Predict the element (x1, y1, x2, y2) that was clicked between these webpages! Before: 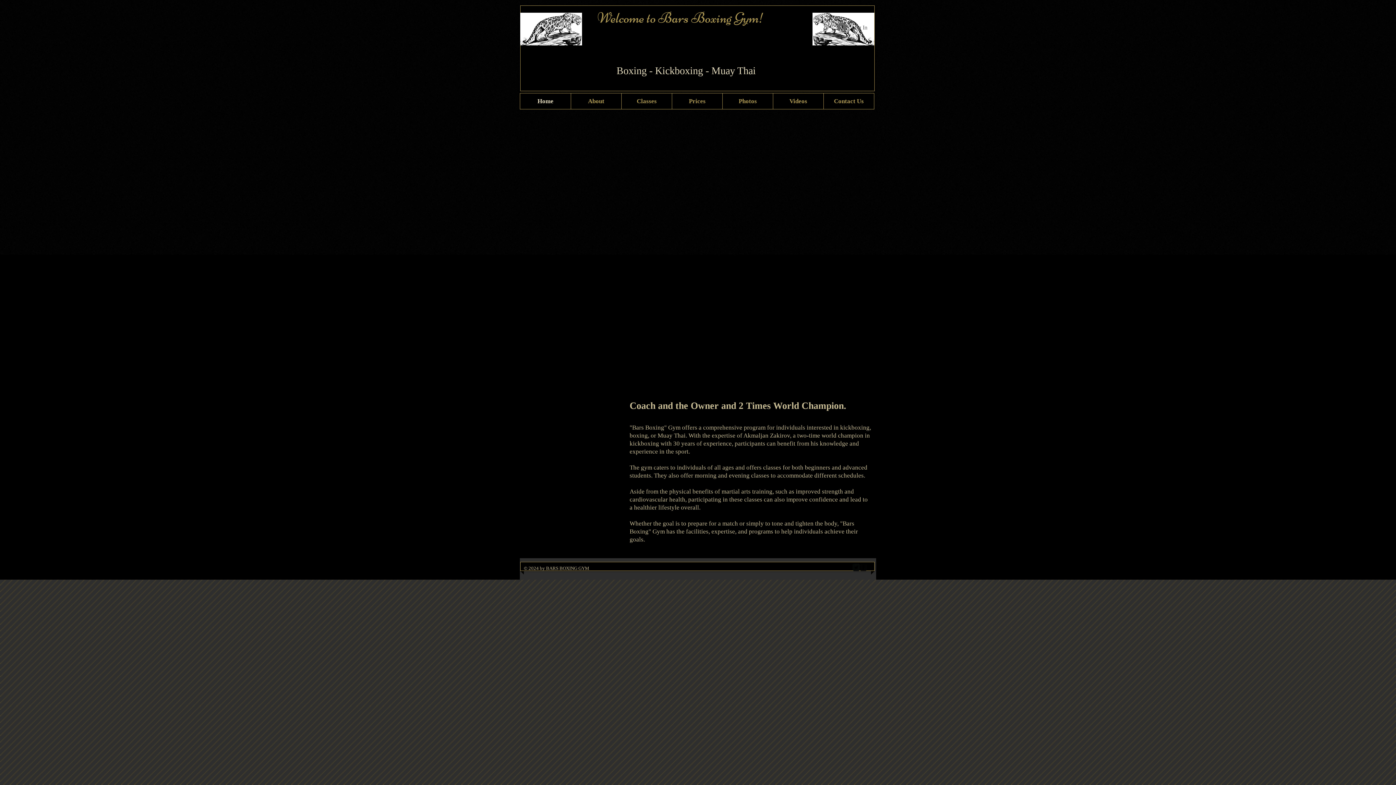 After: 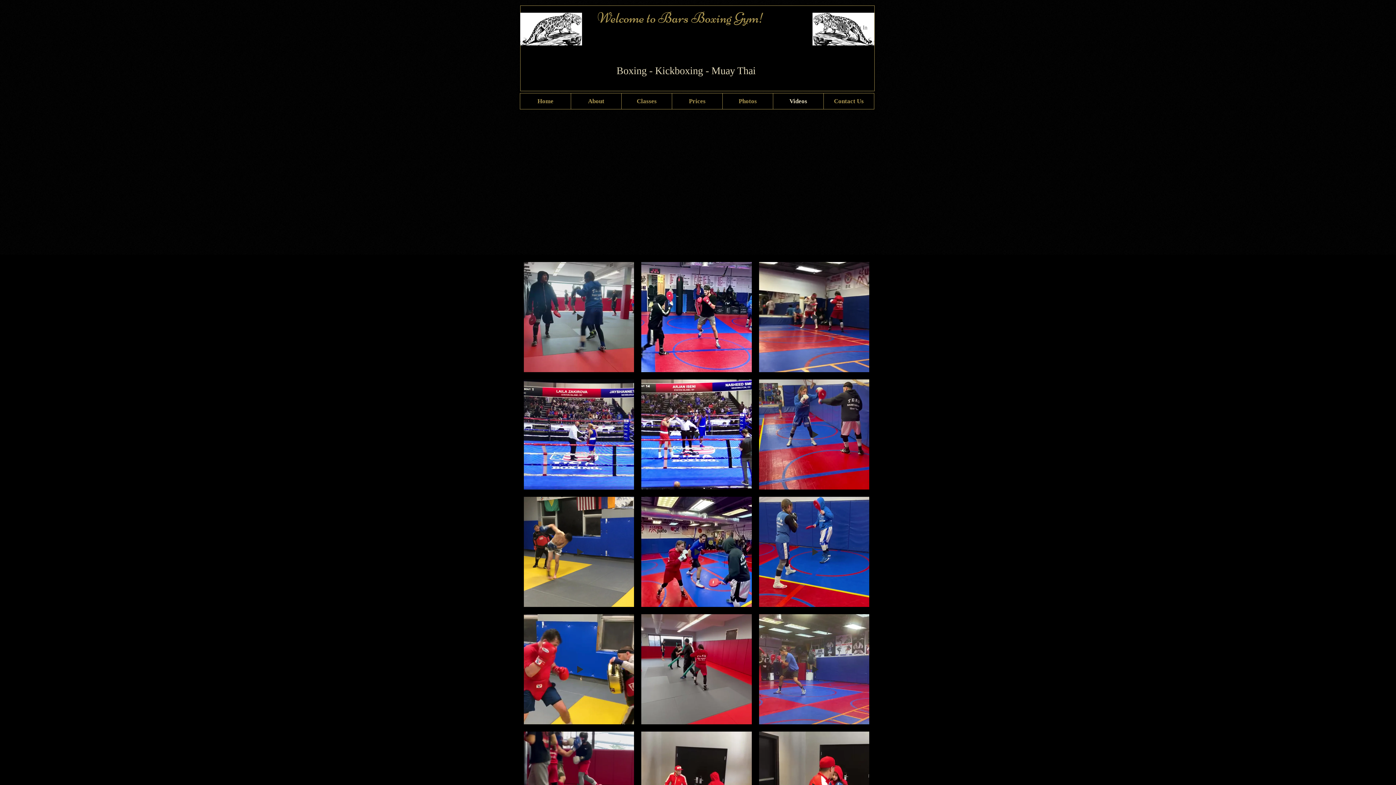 Action: bbox: (773, 93, 823, 109) label: Videos